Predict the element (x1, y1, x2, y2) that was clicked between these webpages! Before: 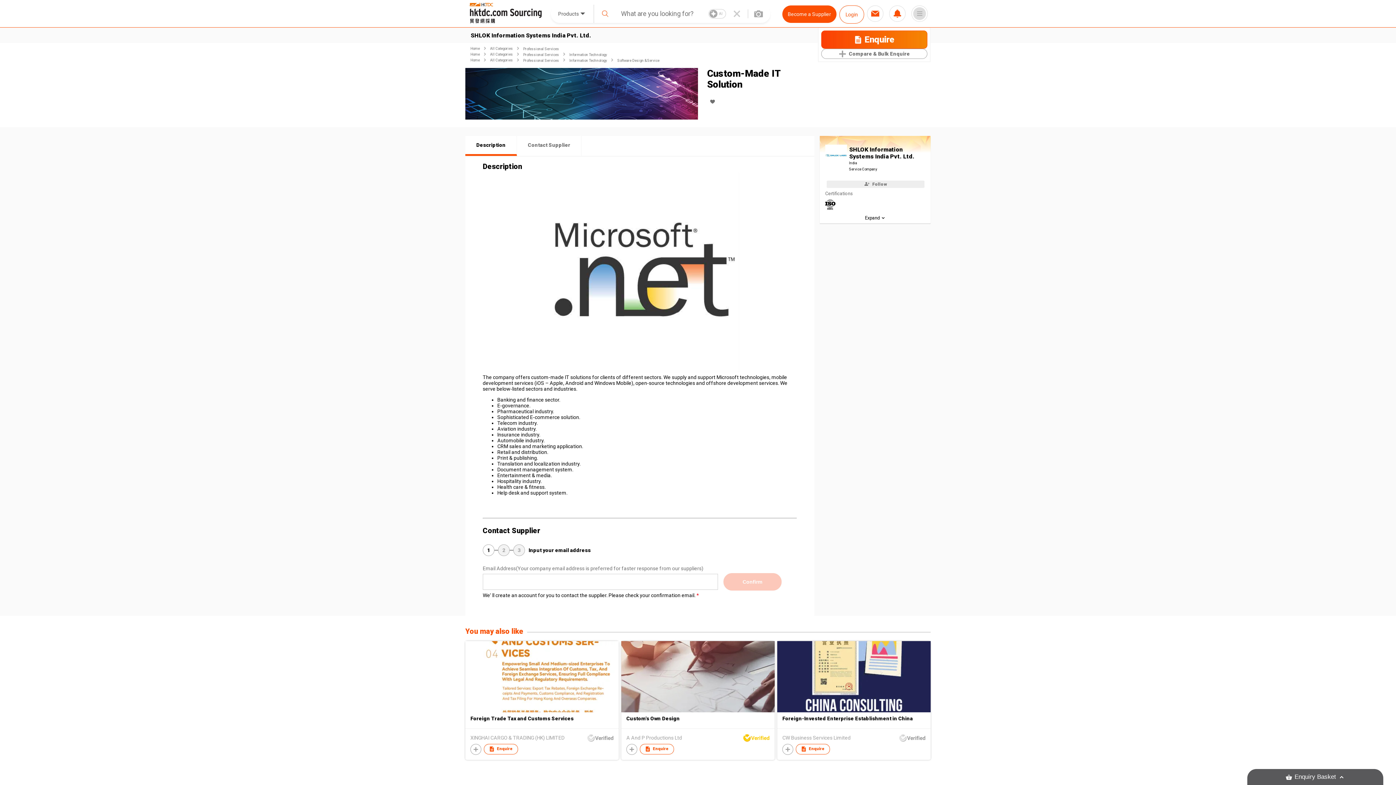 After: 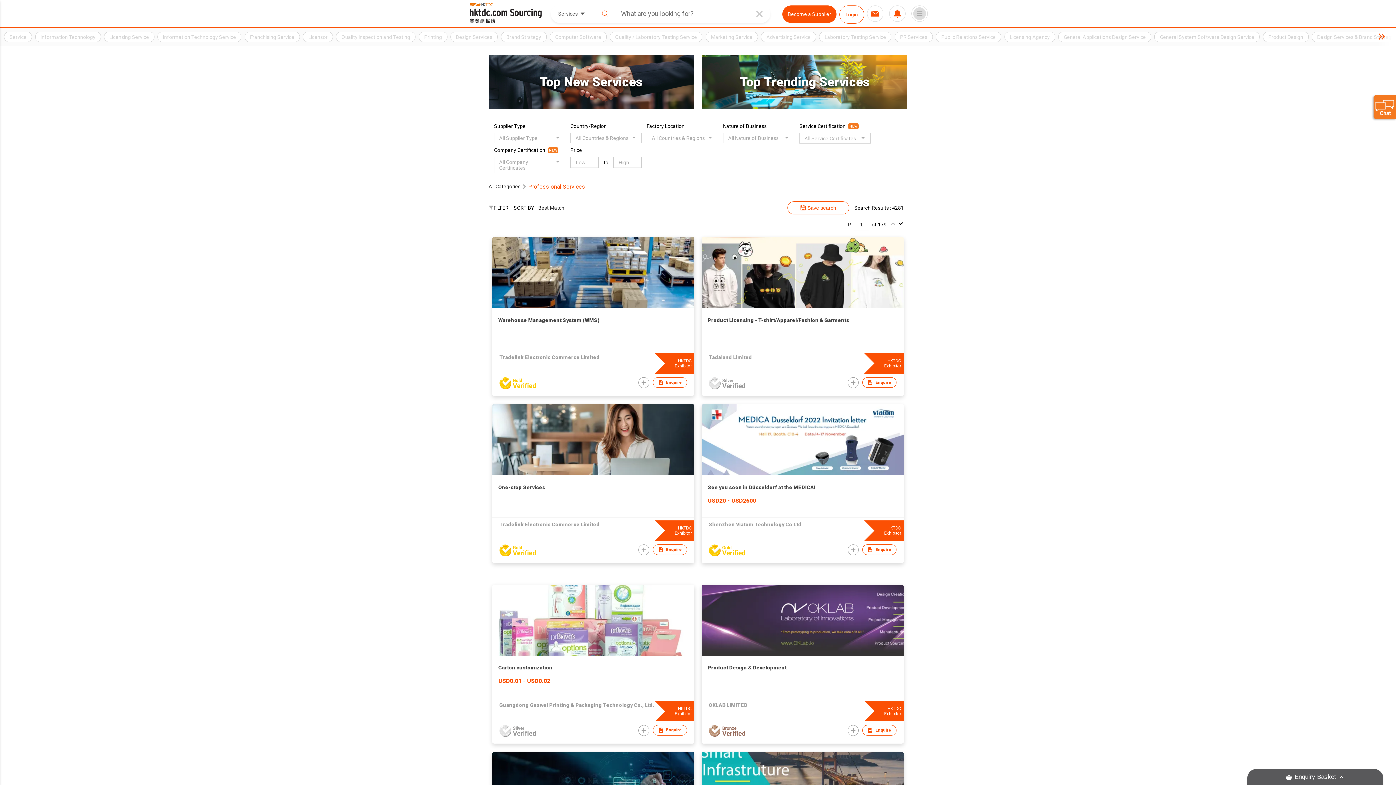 Action: label: Professional Services bbox: (523, 52, 559, 56)